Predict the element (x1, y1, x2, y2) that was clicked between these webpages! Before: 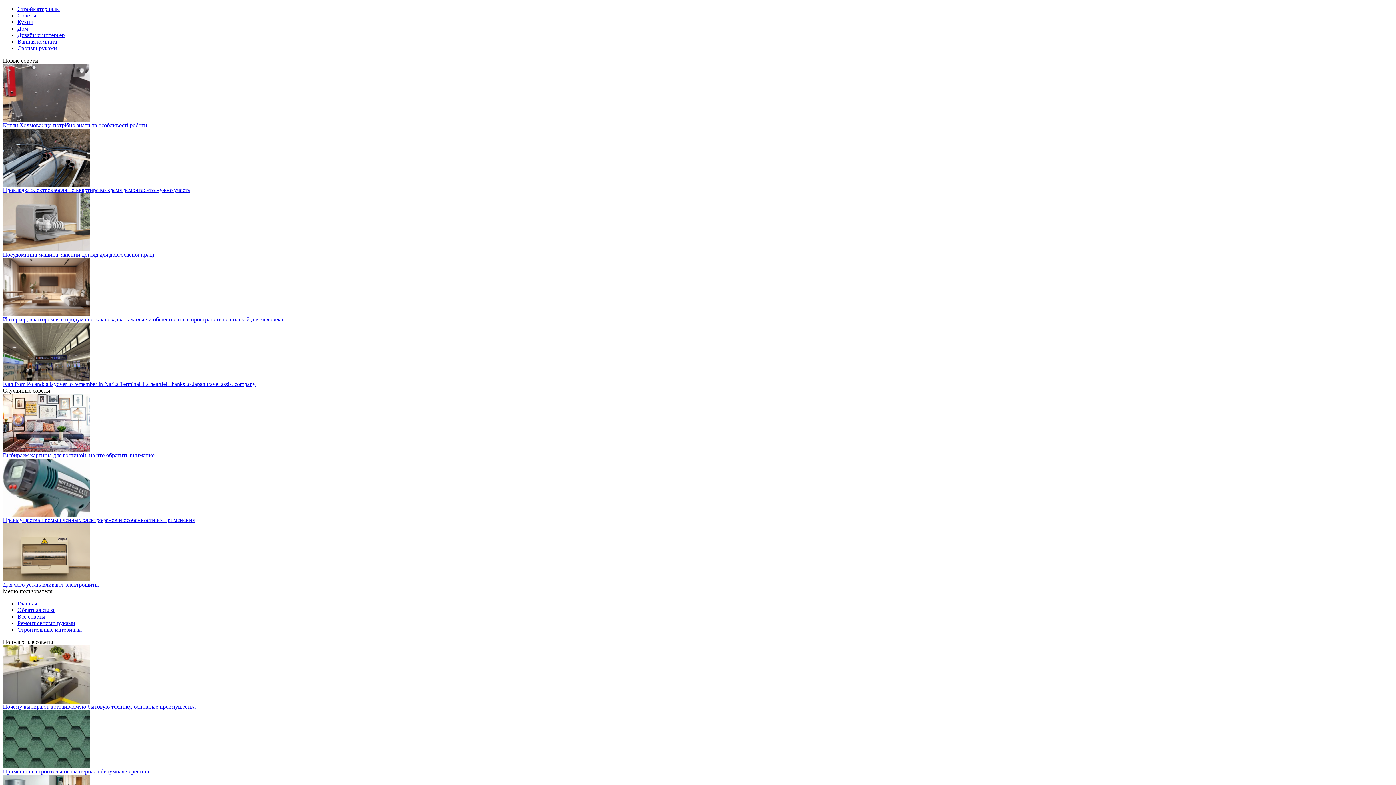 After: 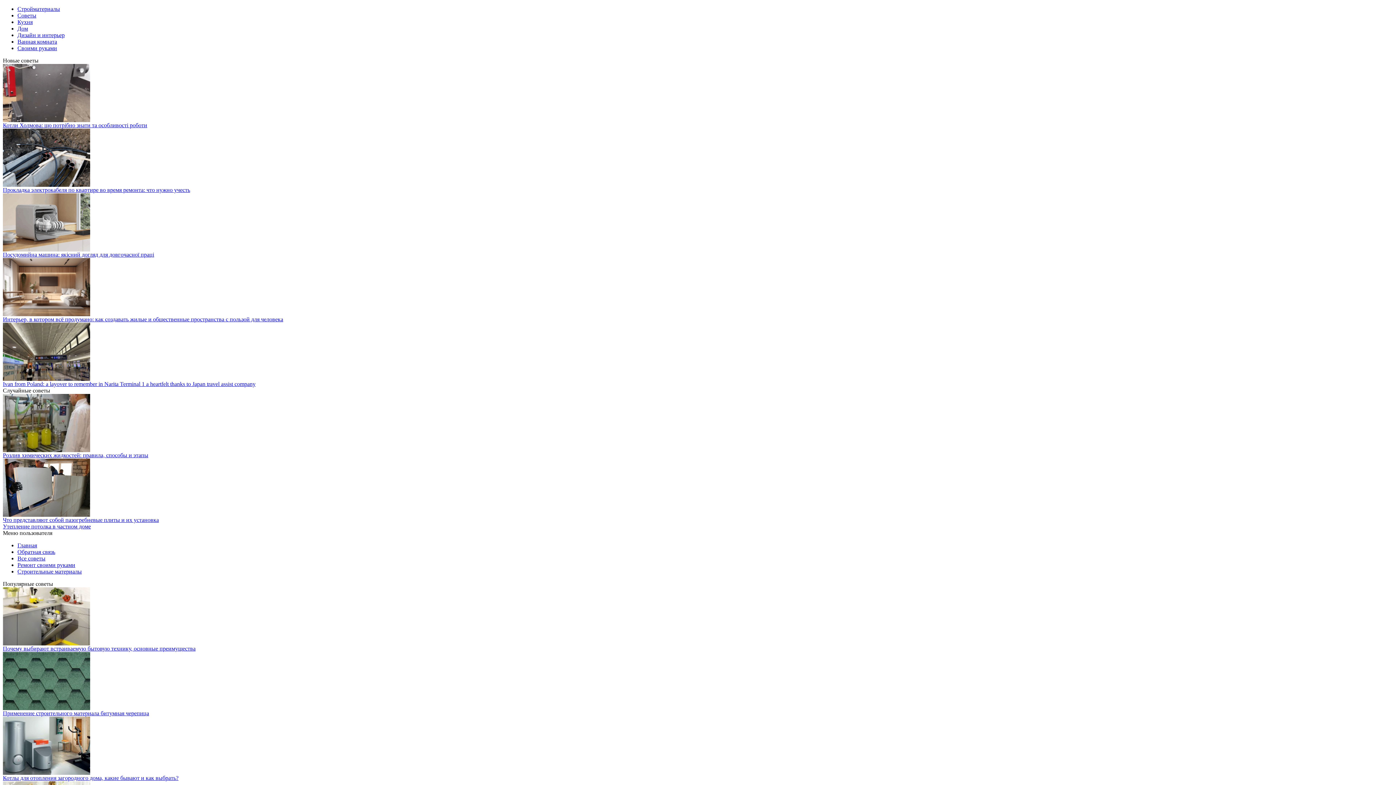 Action: bbox: (2, 186, 190, 193) label: Прокладка электрокабеля по квартире во время ремонта: что нужно учесть